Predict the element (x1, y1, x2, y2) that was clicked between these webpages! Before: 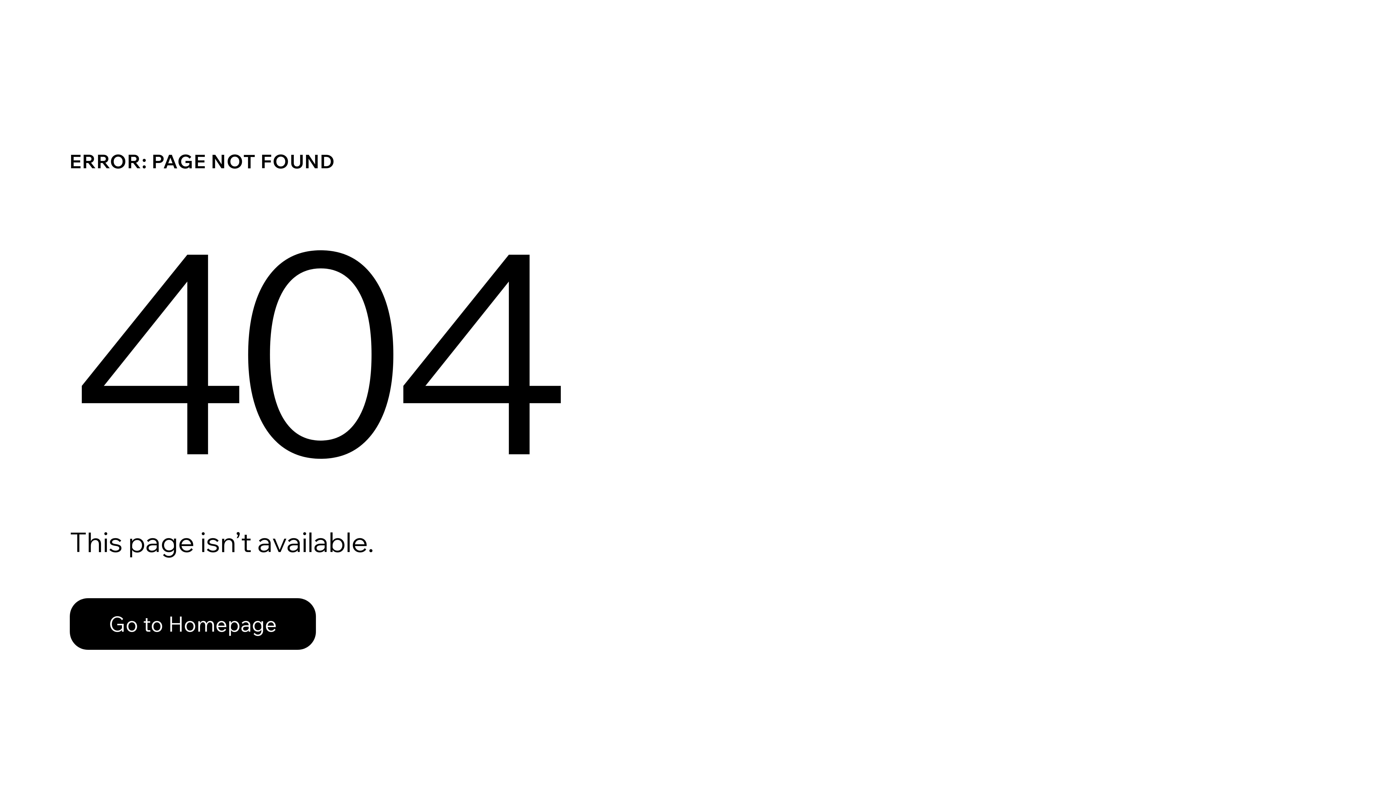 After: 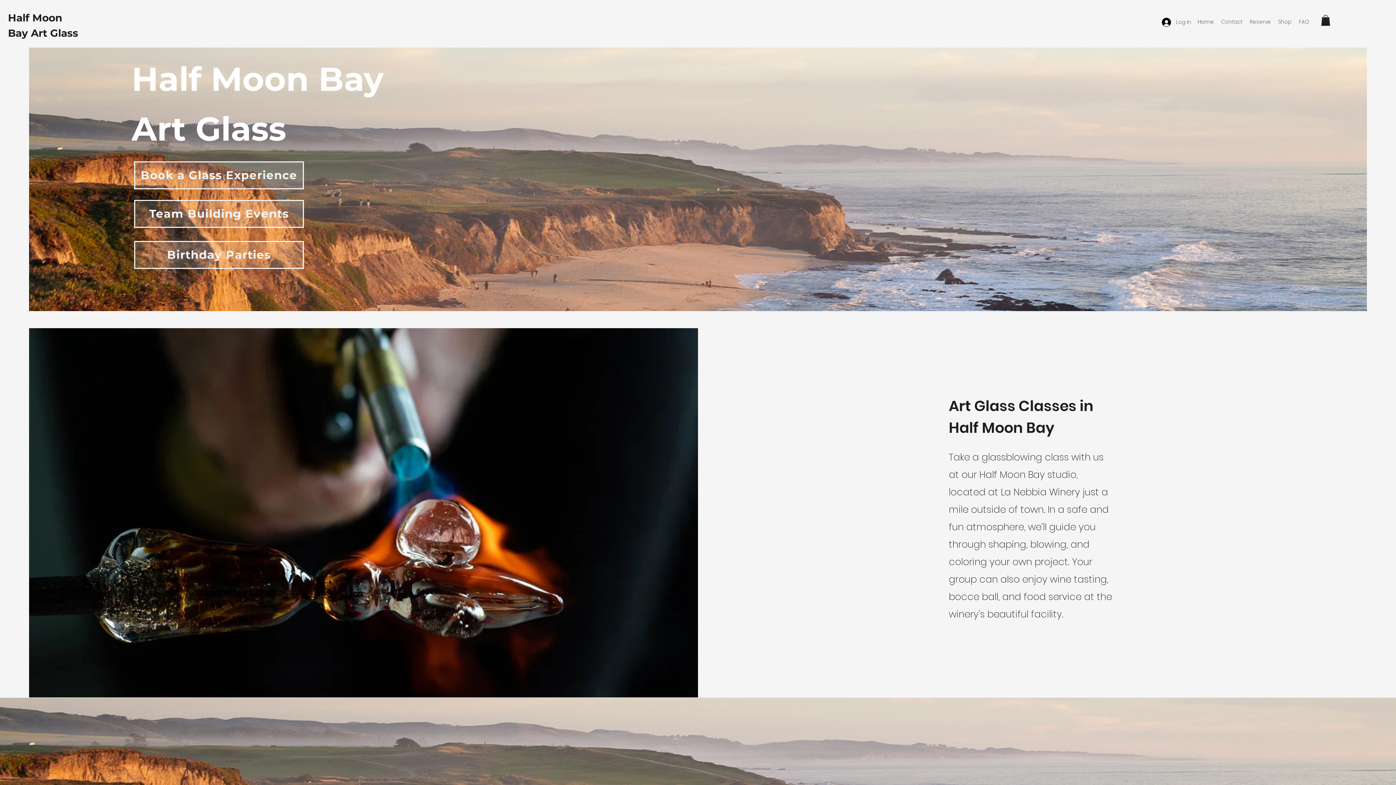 Action: label: Go to Homepage bbox: (69, 598, 316, 650)